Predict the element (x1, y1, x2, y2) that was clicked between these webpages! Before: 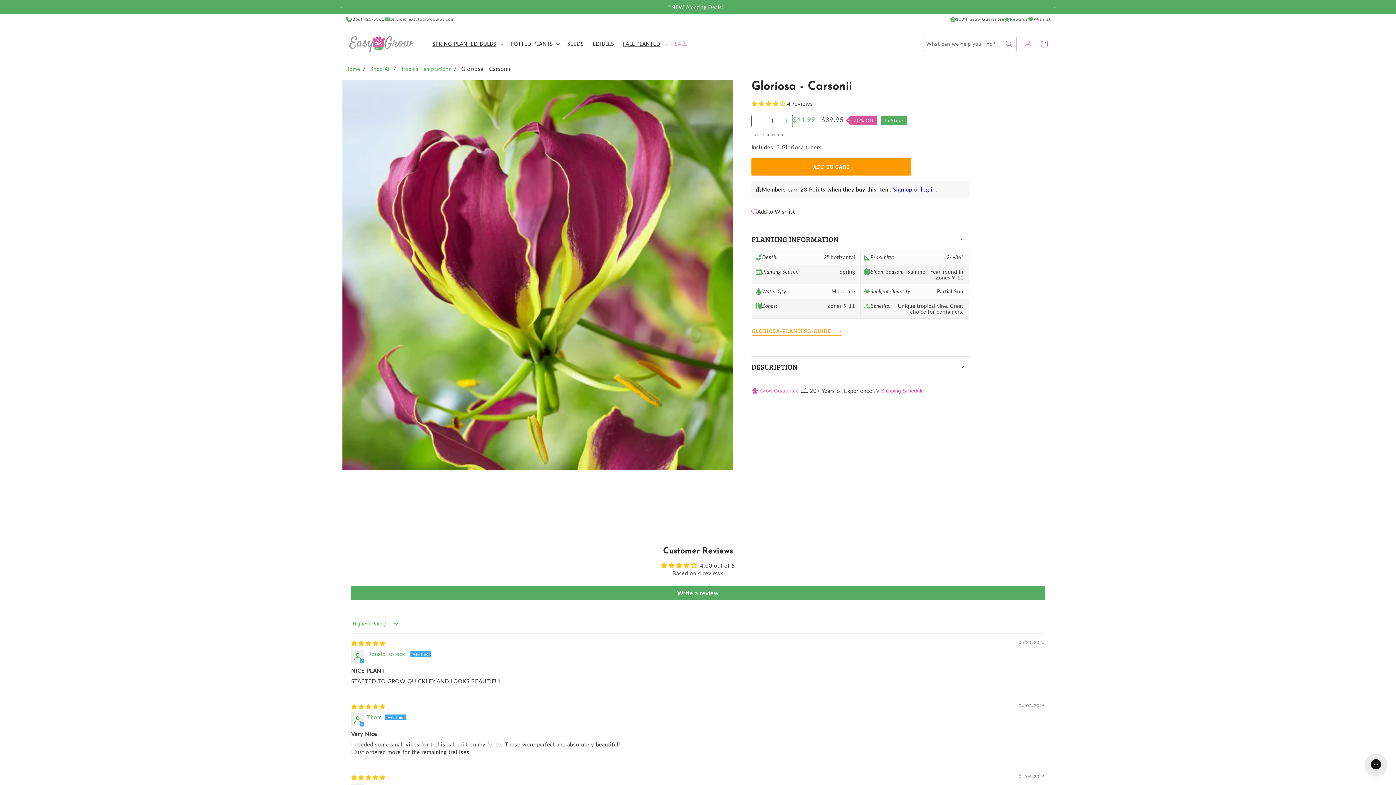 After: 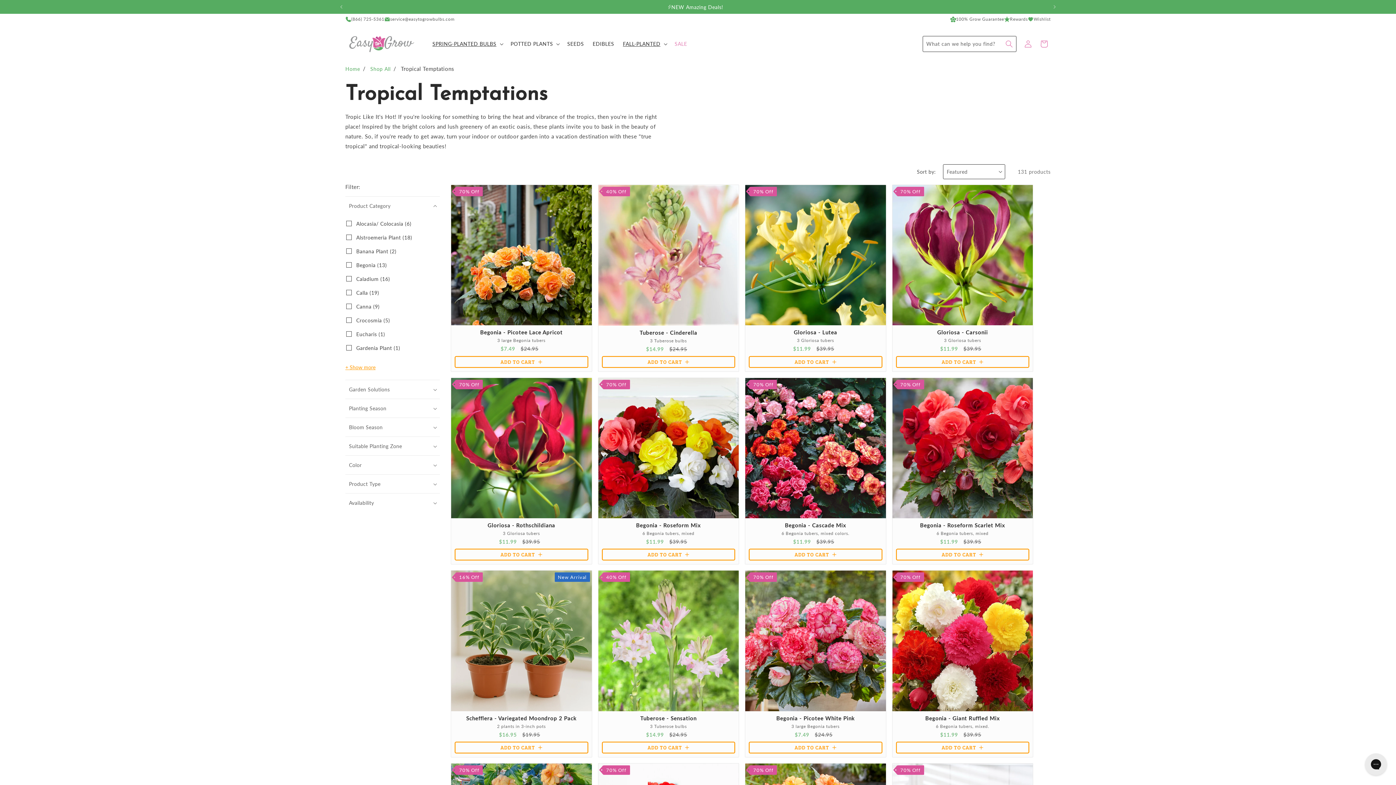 Action: bbox: (400, 64, 451, 73) label: Tropical Temptations